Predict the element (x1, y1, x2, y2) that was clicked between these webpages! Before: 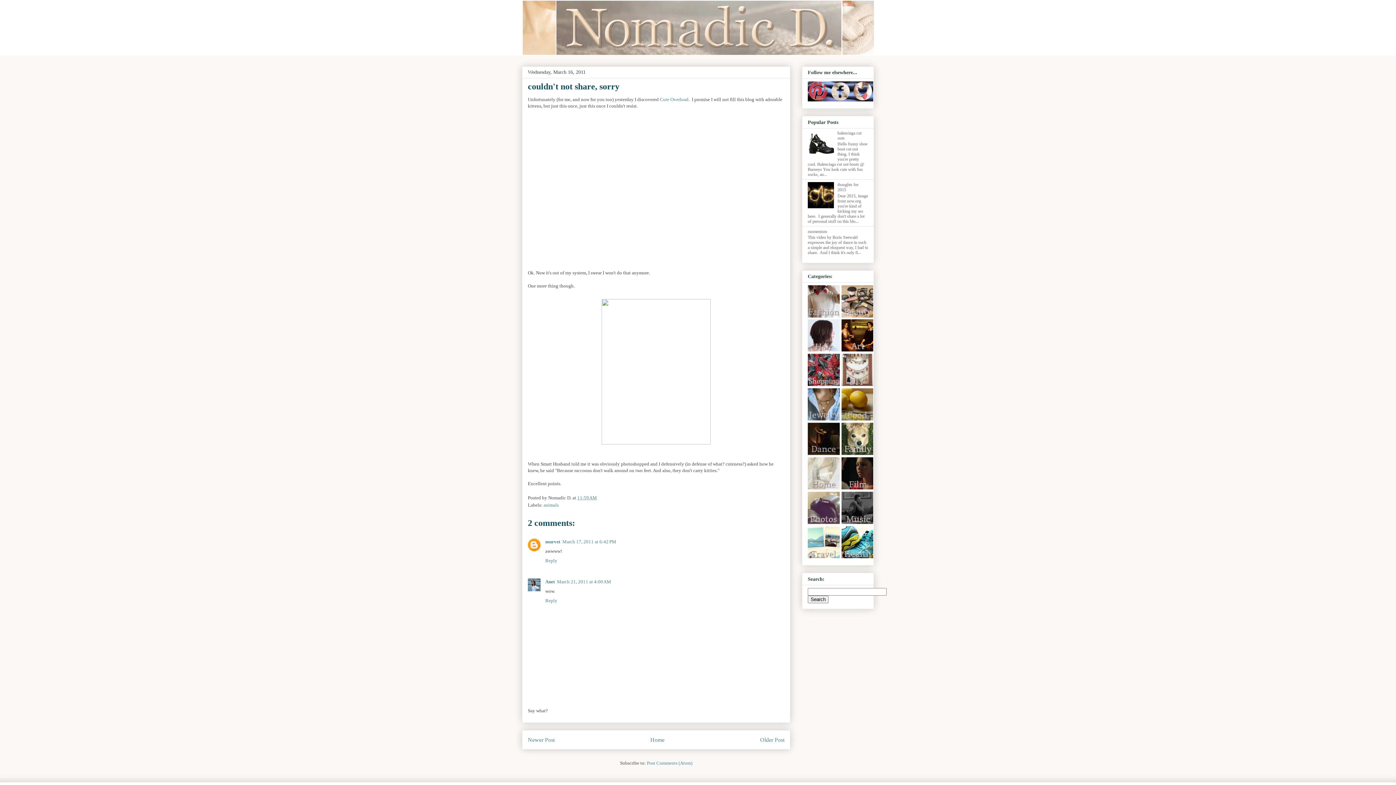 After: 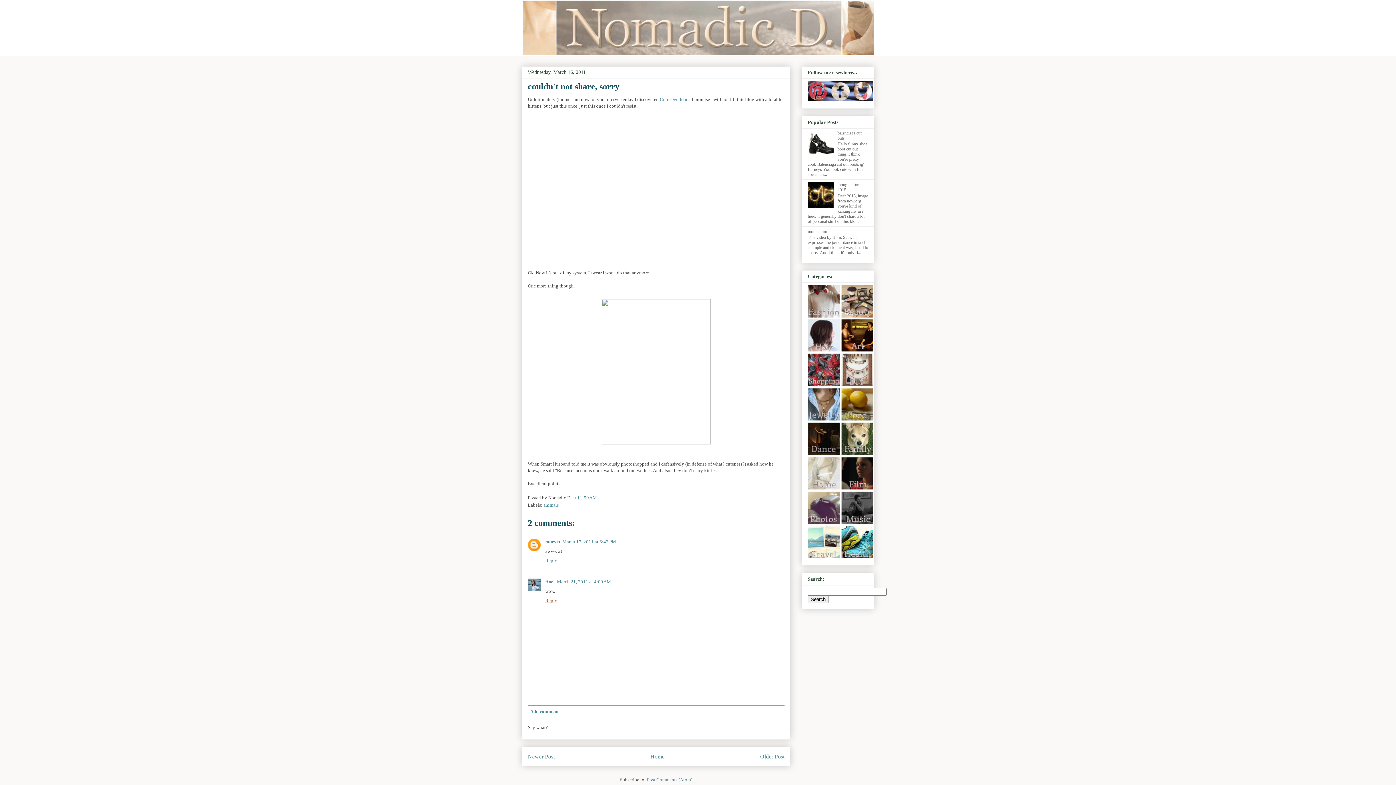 Action: label: Reply bbox: (545, 596, 559, 603)